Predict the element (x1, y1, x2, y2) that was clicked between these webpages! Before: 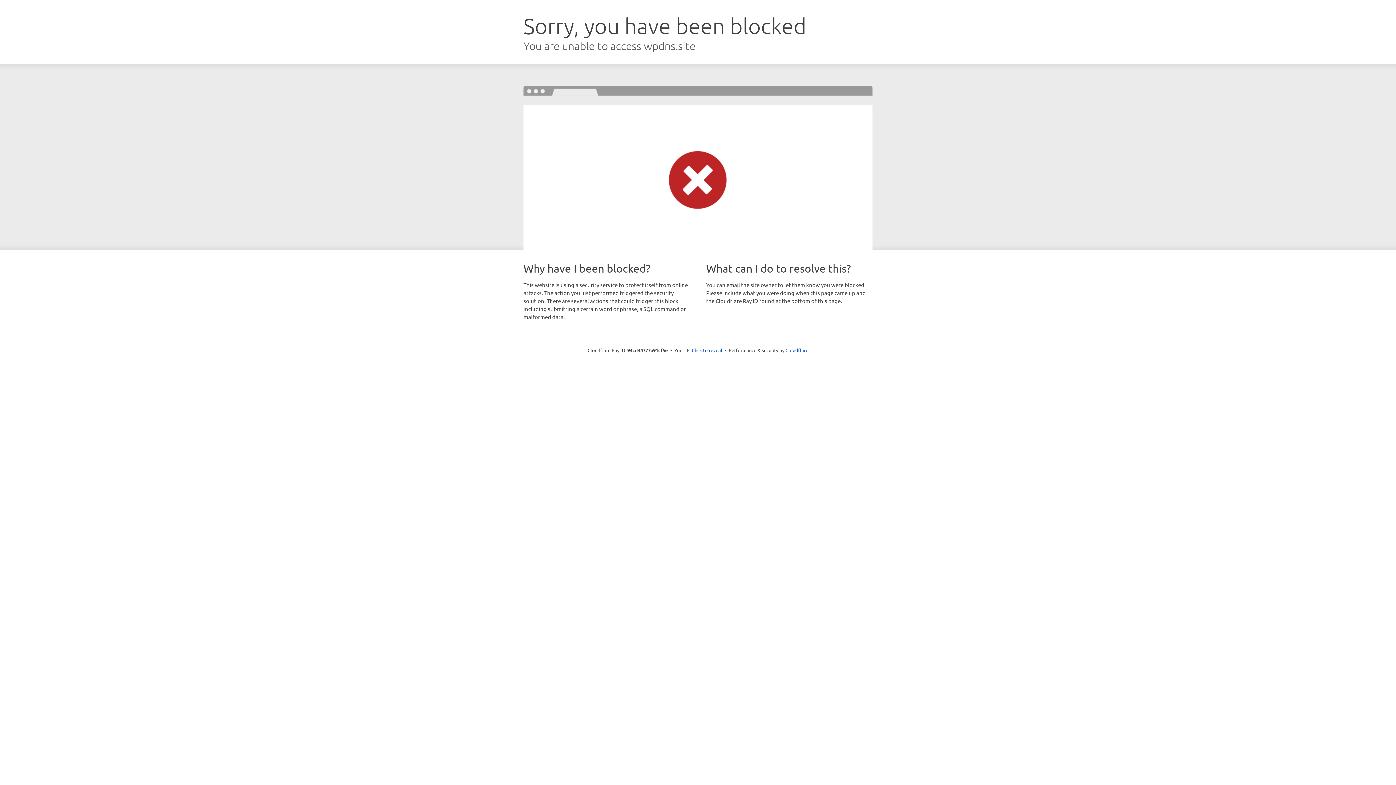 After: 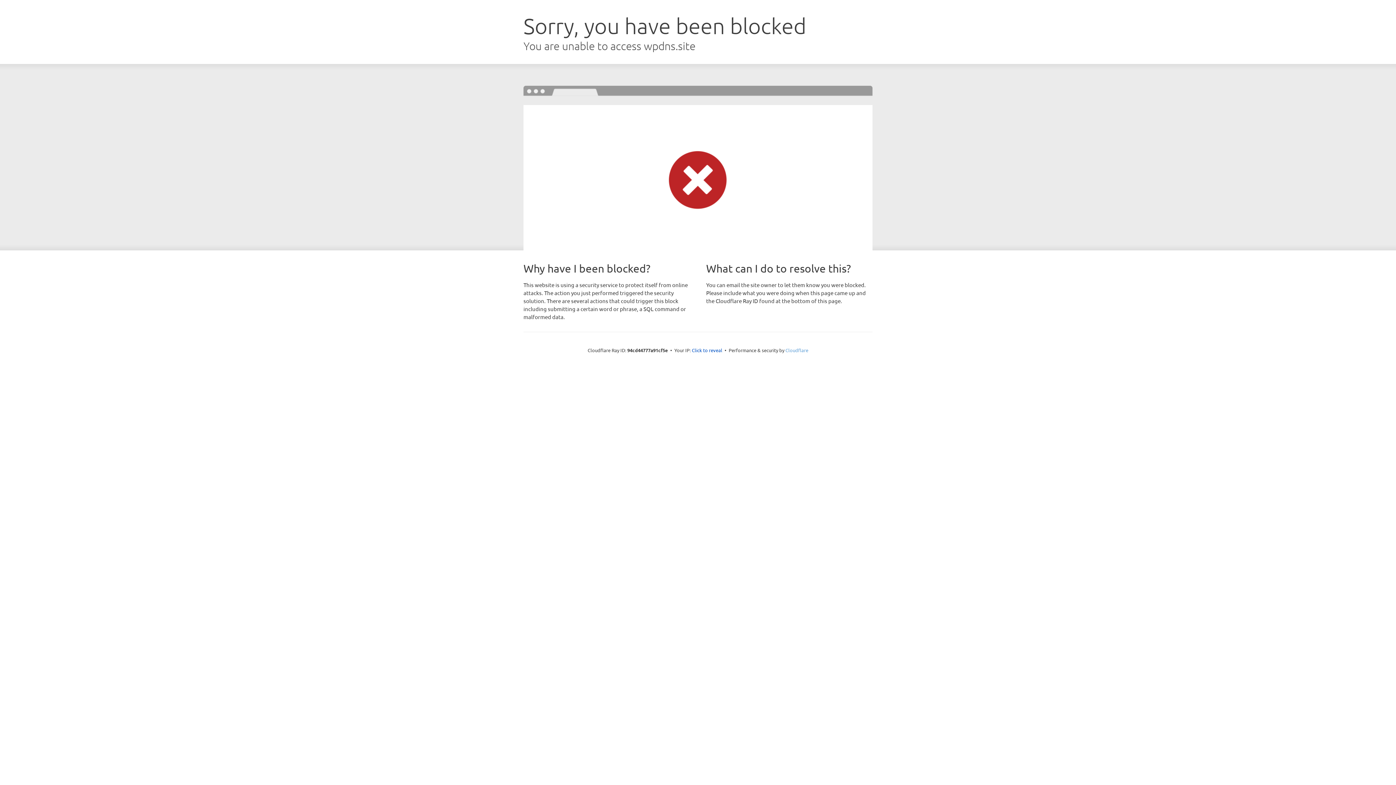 Action: bbox: (785, 347, 808, 353) label: Cloudflare